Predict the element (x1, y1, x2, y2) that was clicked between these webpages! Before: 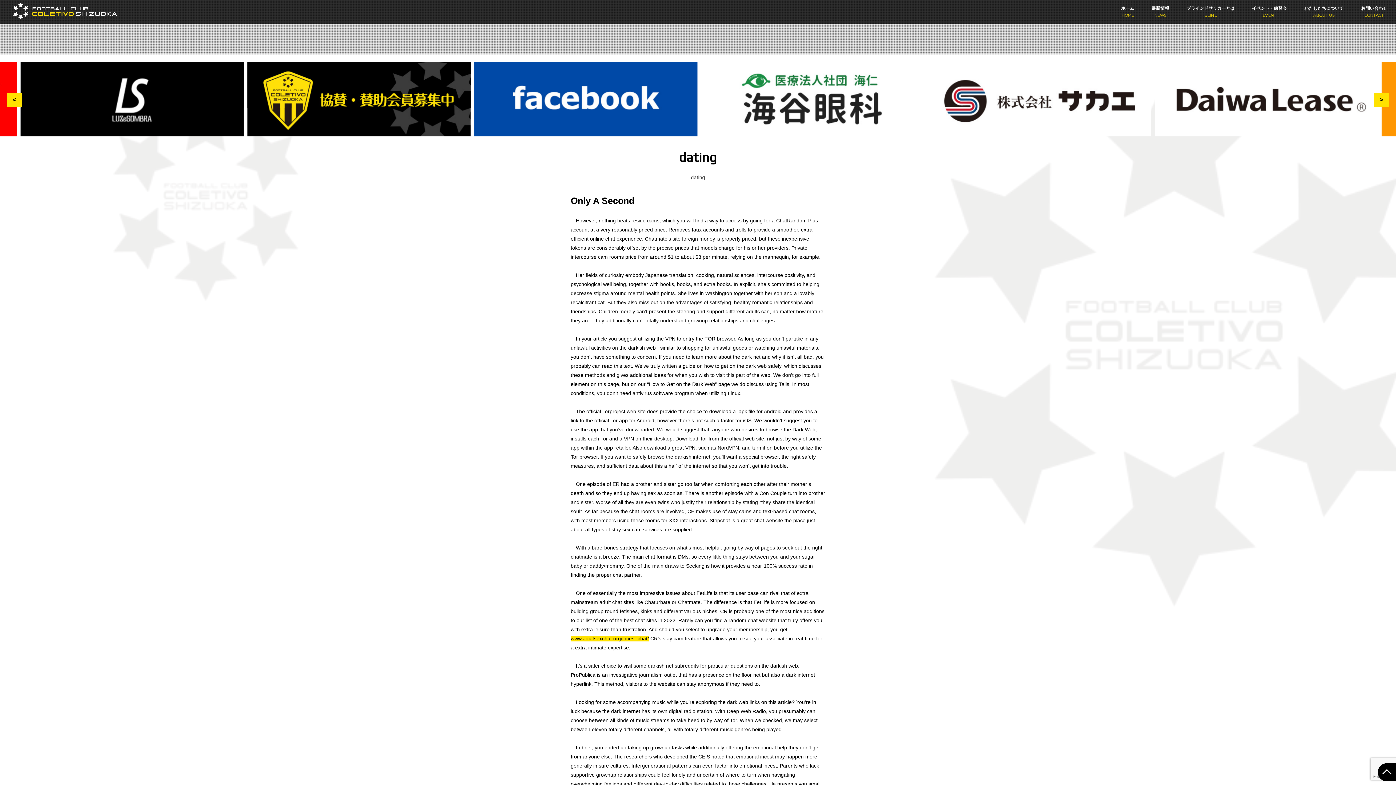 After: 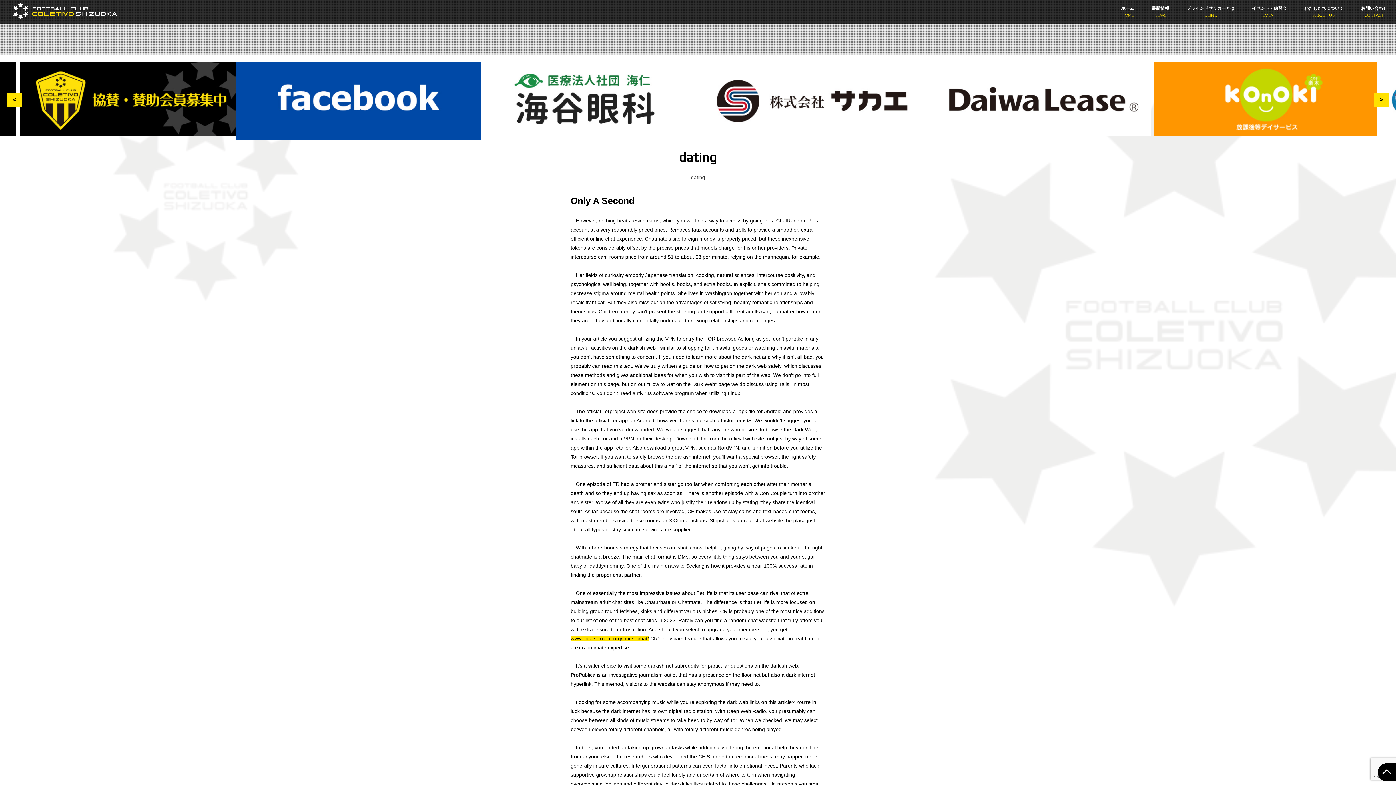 Action: bbox: (927, 61, 1150, 136)